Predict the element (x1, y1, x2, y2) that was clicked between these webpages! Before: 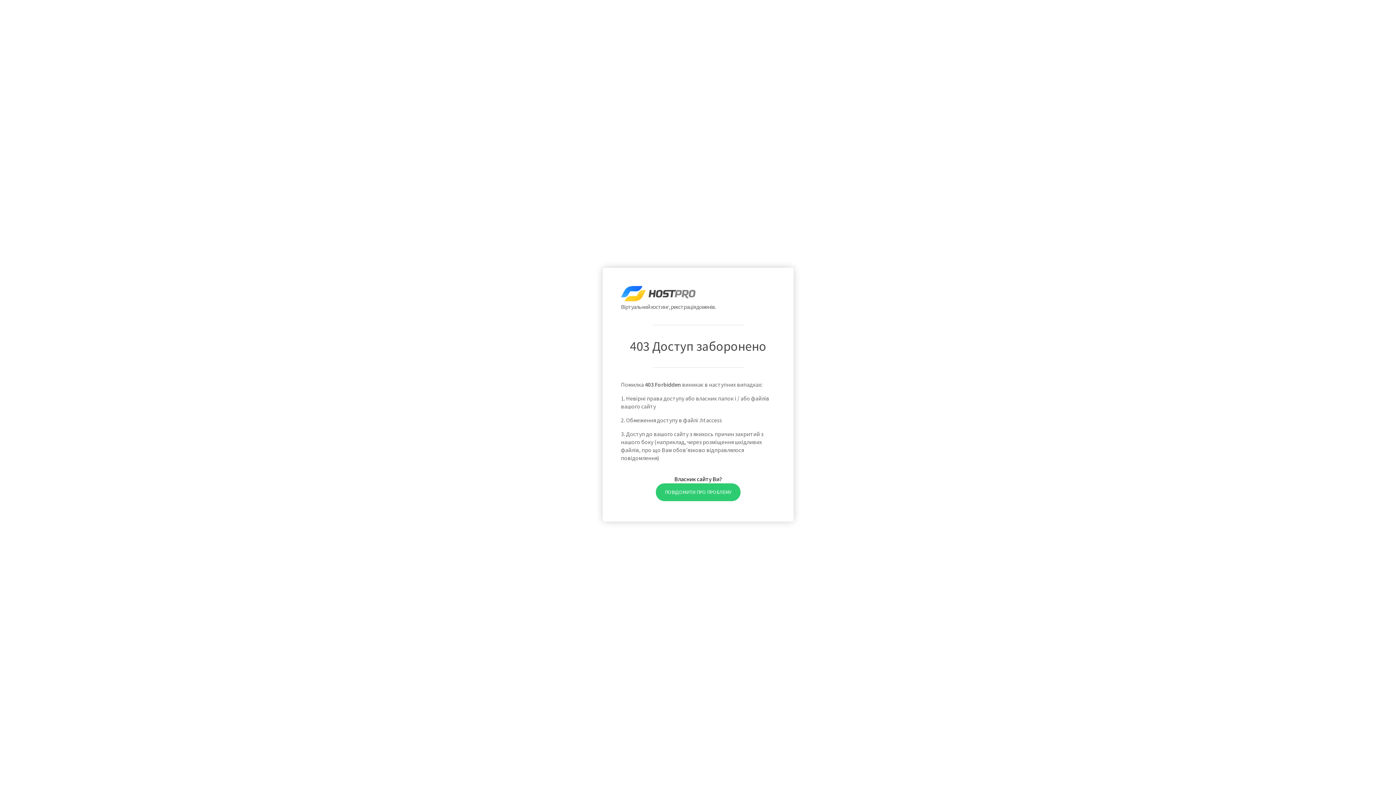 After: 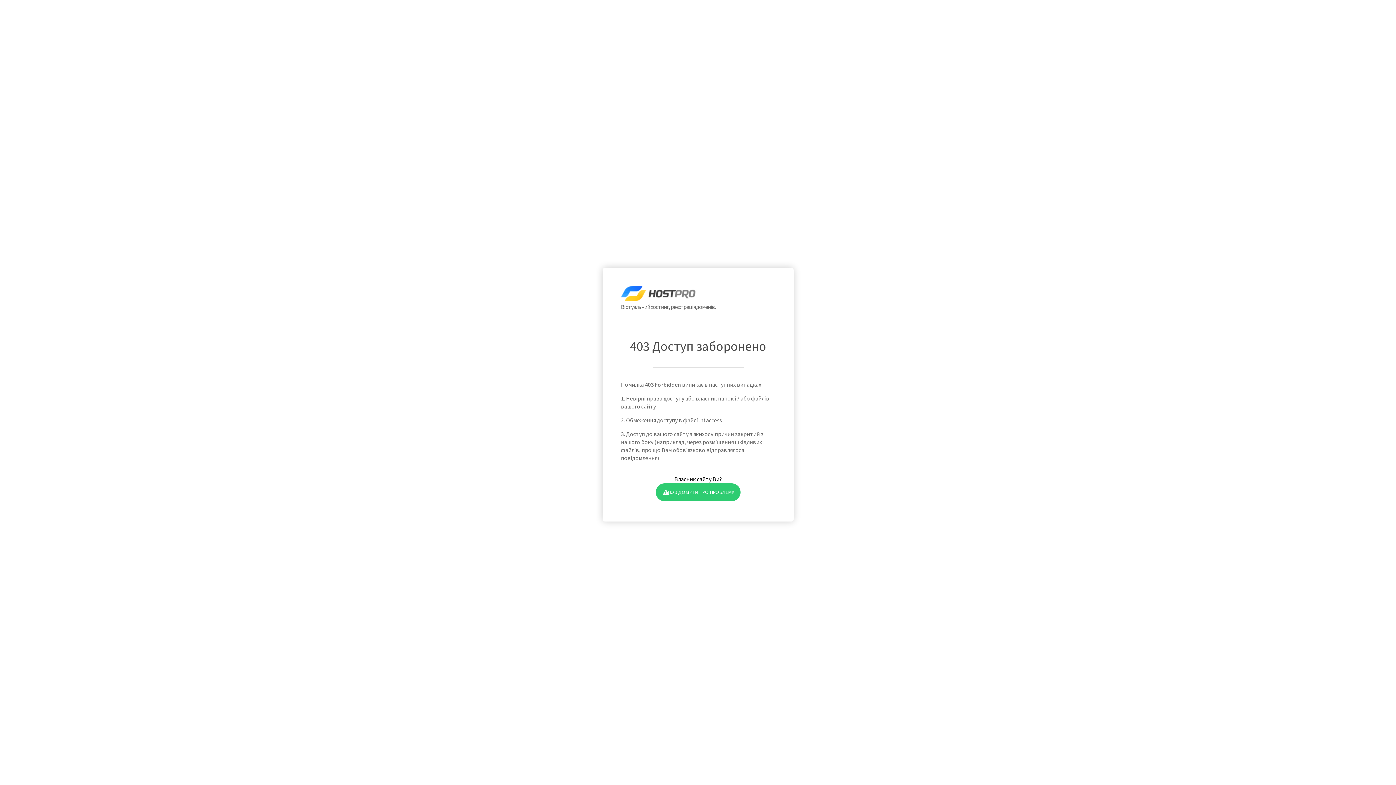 Action: bbox: (655, 483, 740, 501) label: ПОВІДОМИТИ ПРО ПРОБЛЕМУ